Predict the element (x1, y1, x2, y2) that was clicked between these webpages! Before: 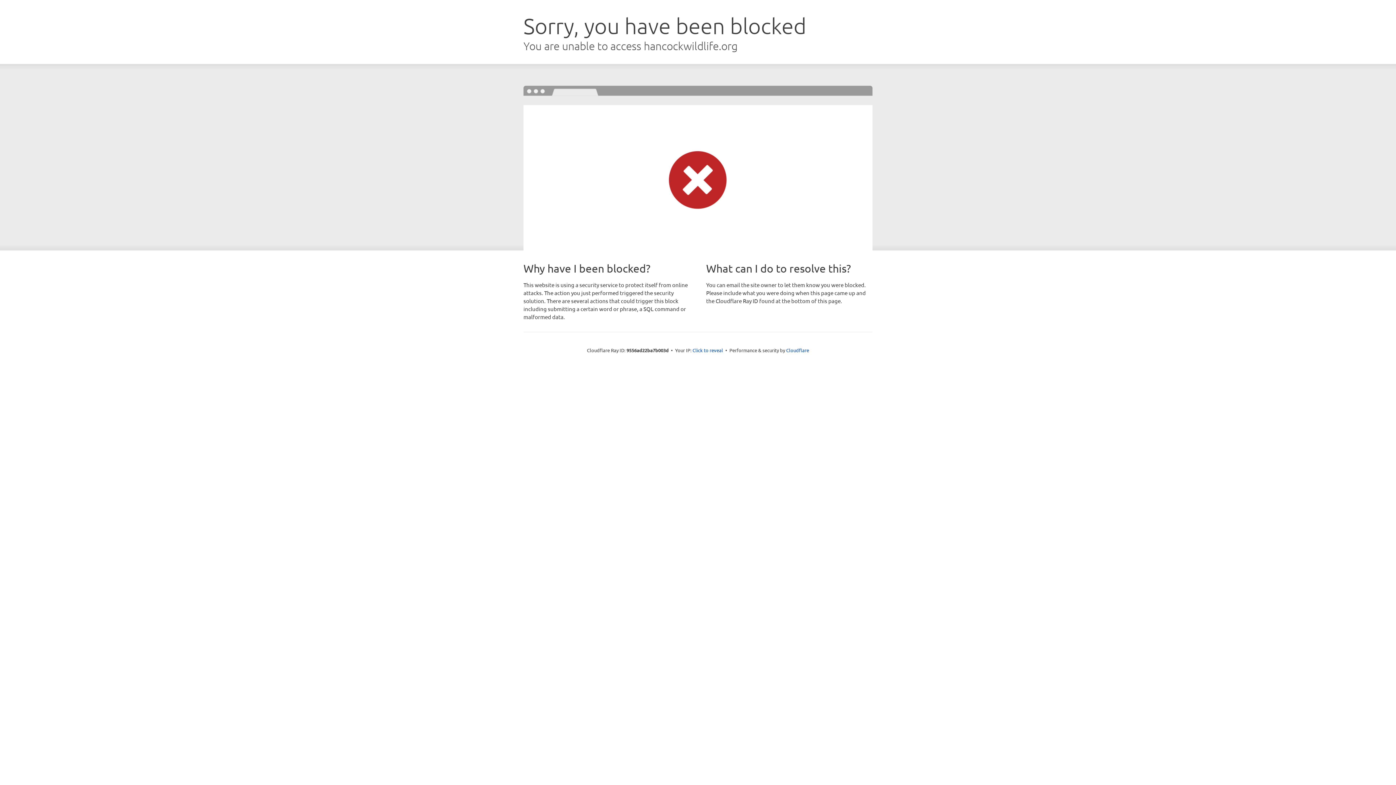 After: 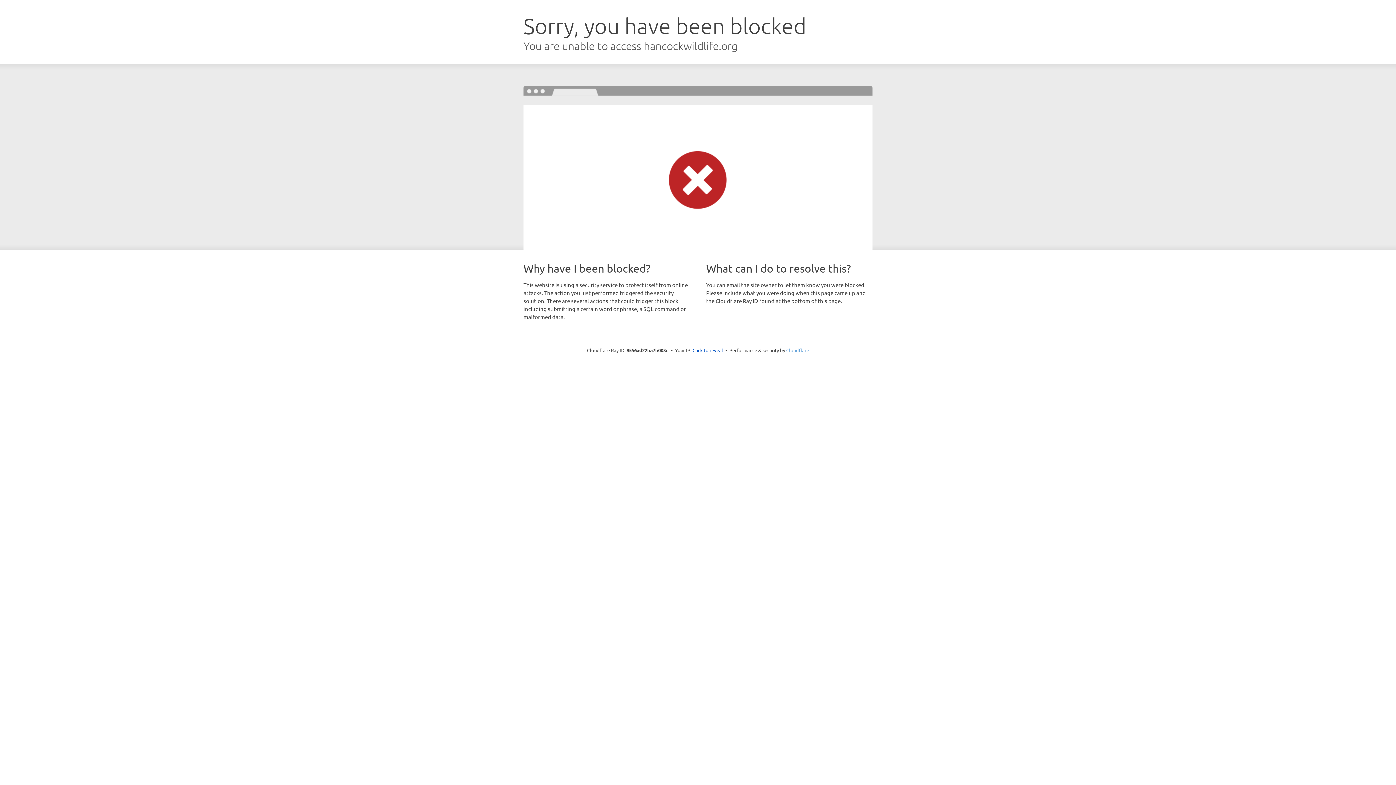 Action: bbox: (786, 347, 809, 353) label: Cloudflare